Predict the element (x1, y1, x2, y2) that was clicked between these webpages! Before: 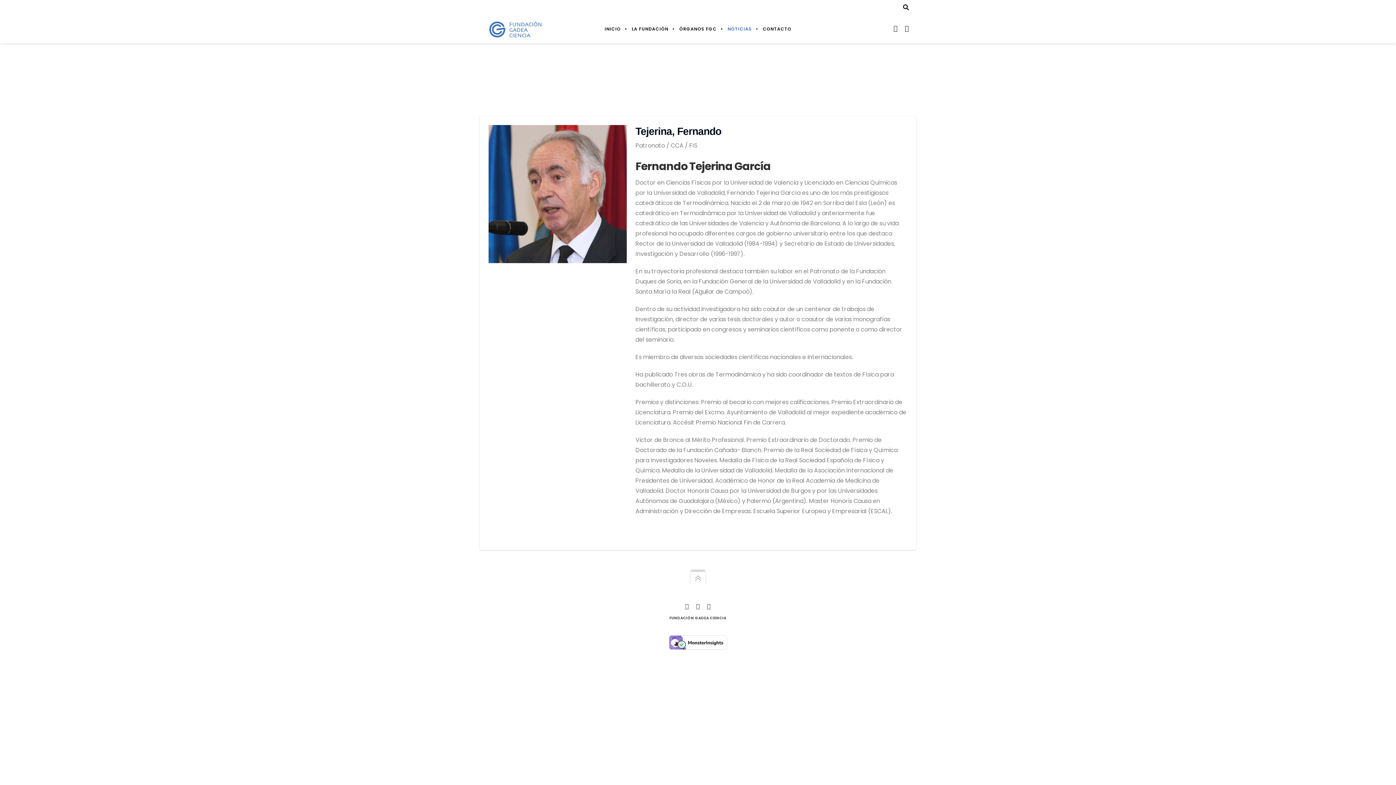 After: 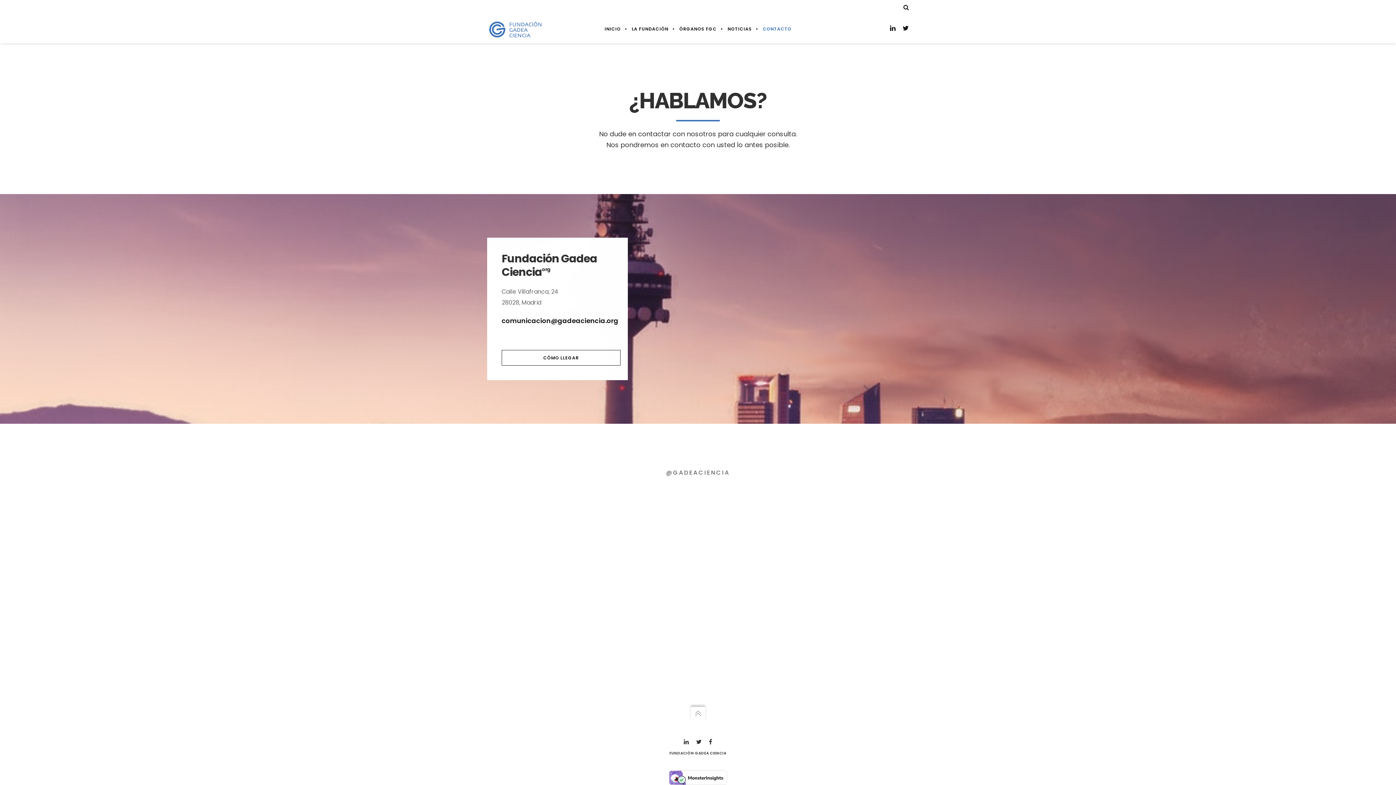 Action: bbox: (757, 14, 797, 43) label: CONTACTO